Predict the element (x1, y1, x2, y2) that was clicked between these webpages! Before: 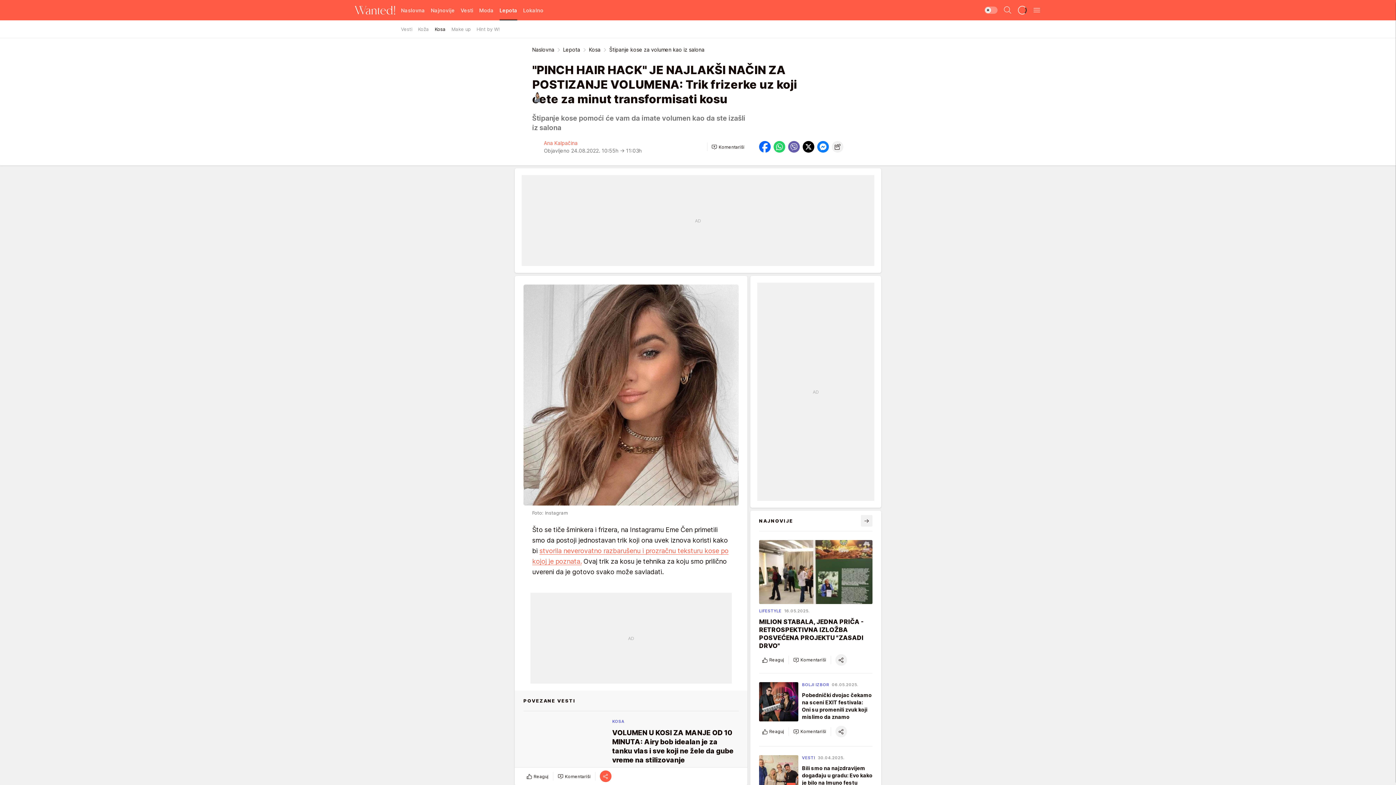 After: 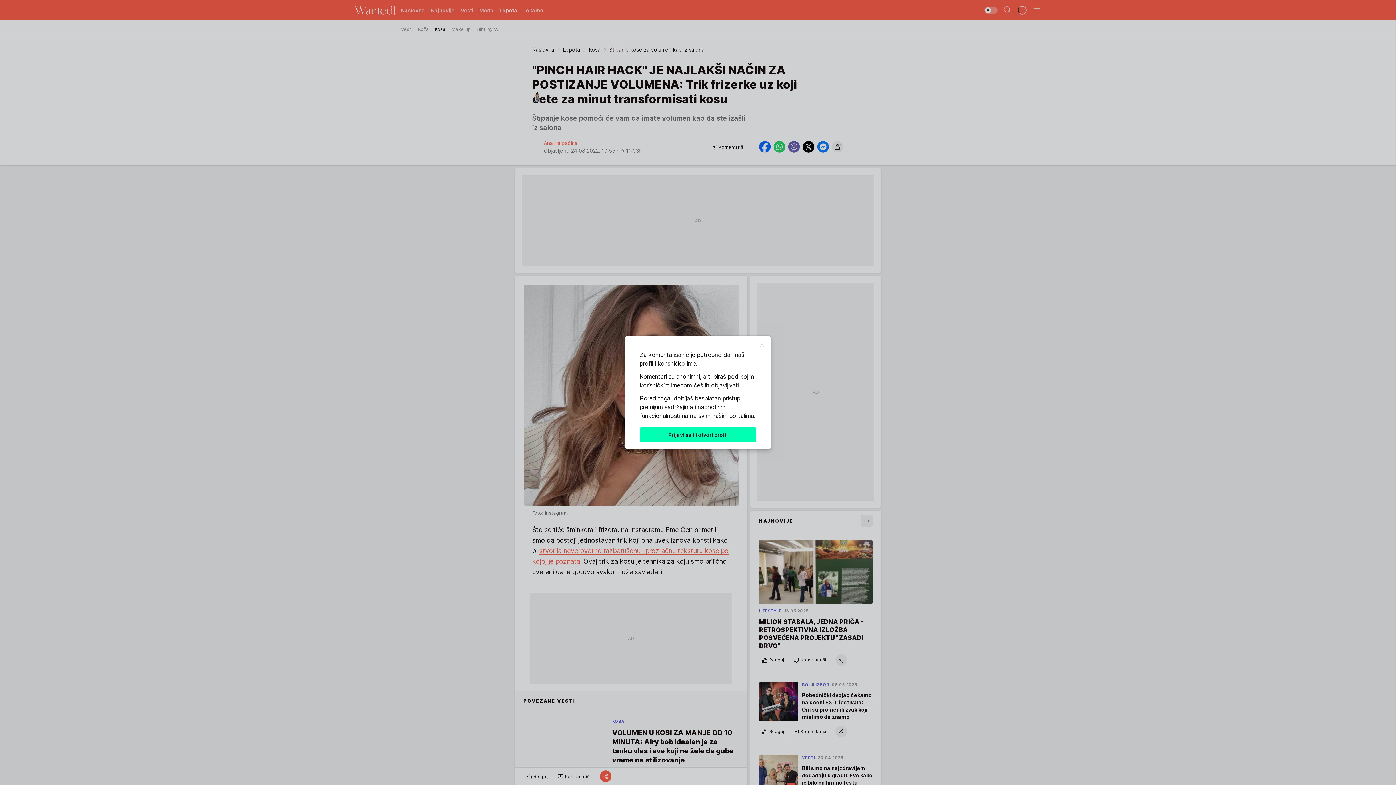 Action: bbox: (554, 770, 593, 782) label: Komentariši